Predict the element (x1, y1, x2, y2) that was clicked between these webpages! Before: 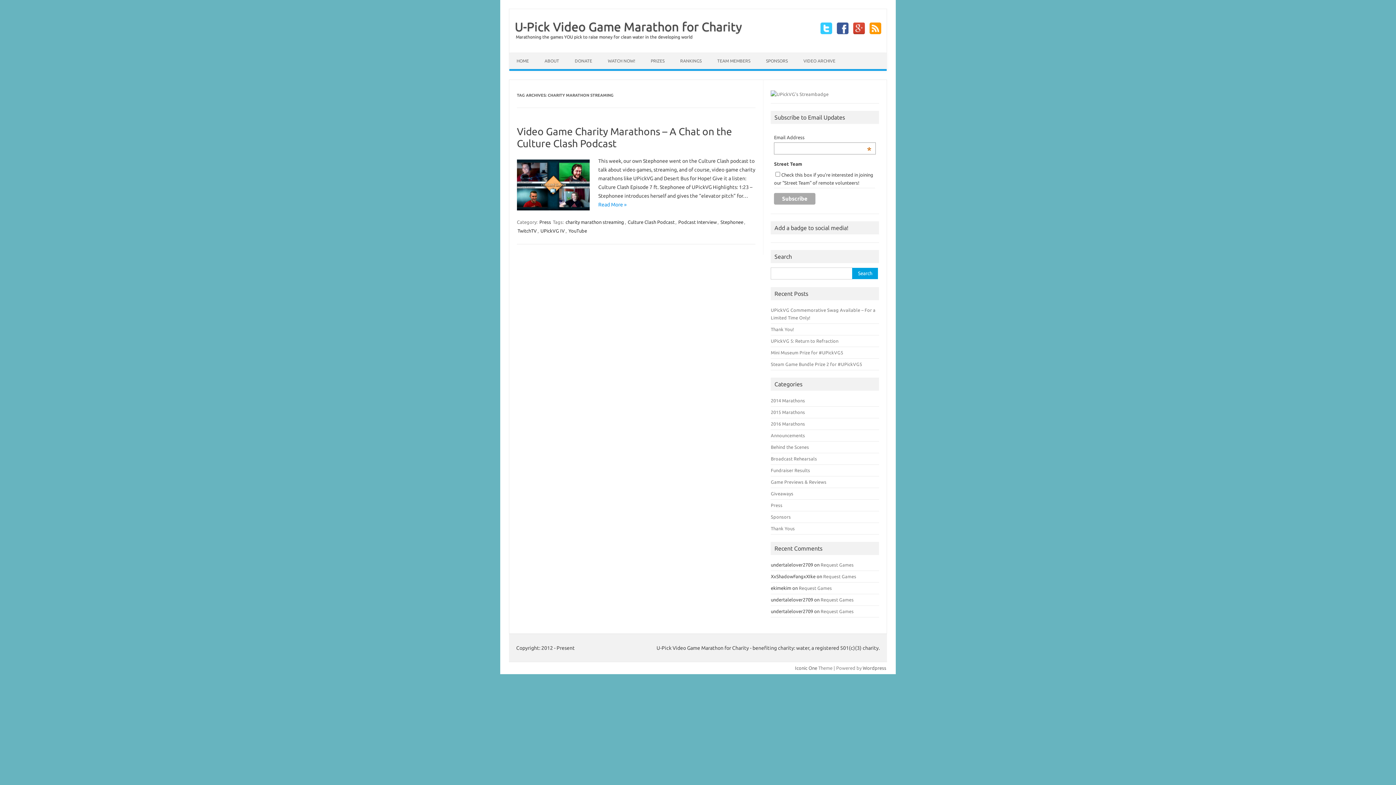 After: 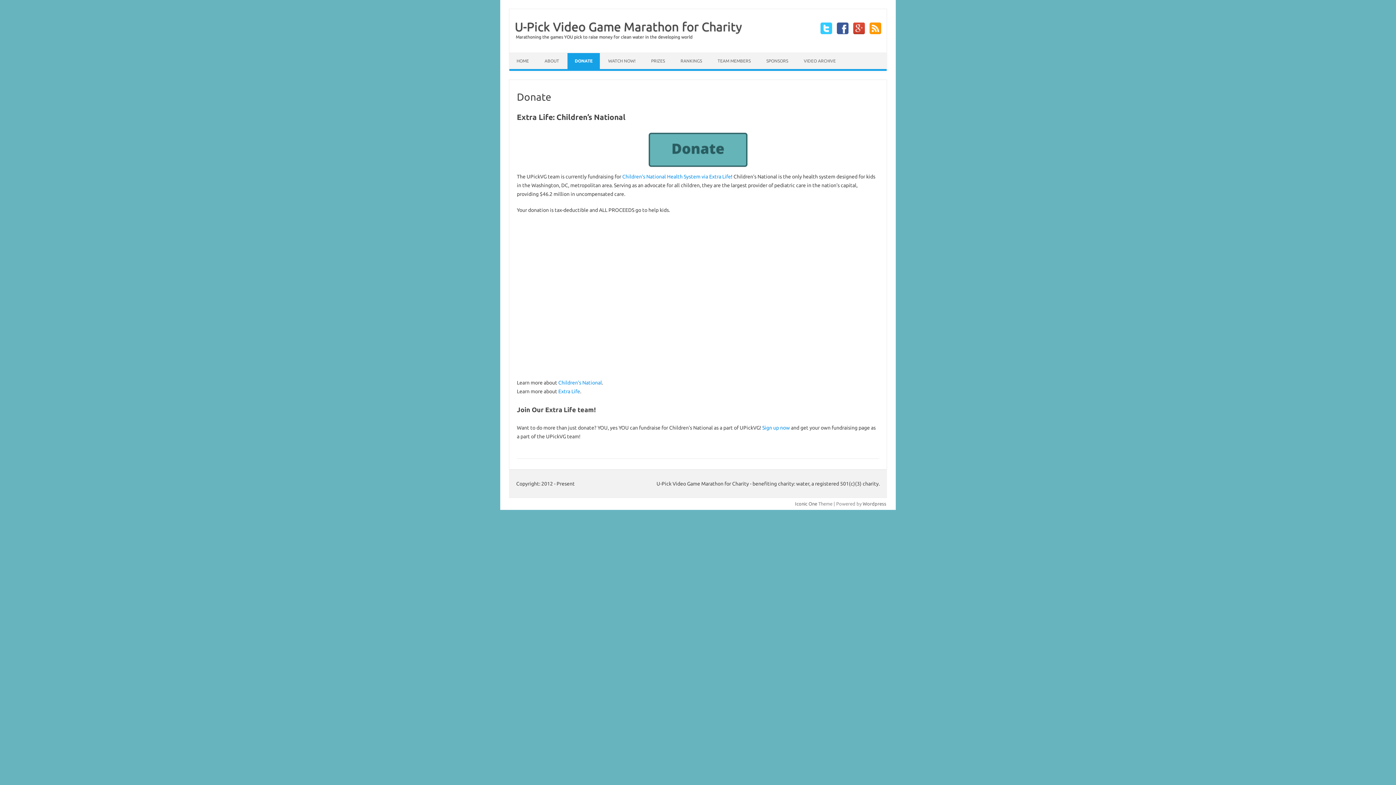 Action: bbox: (567, 53, 599, 69) label: DONATE